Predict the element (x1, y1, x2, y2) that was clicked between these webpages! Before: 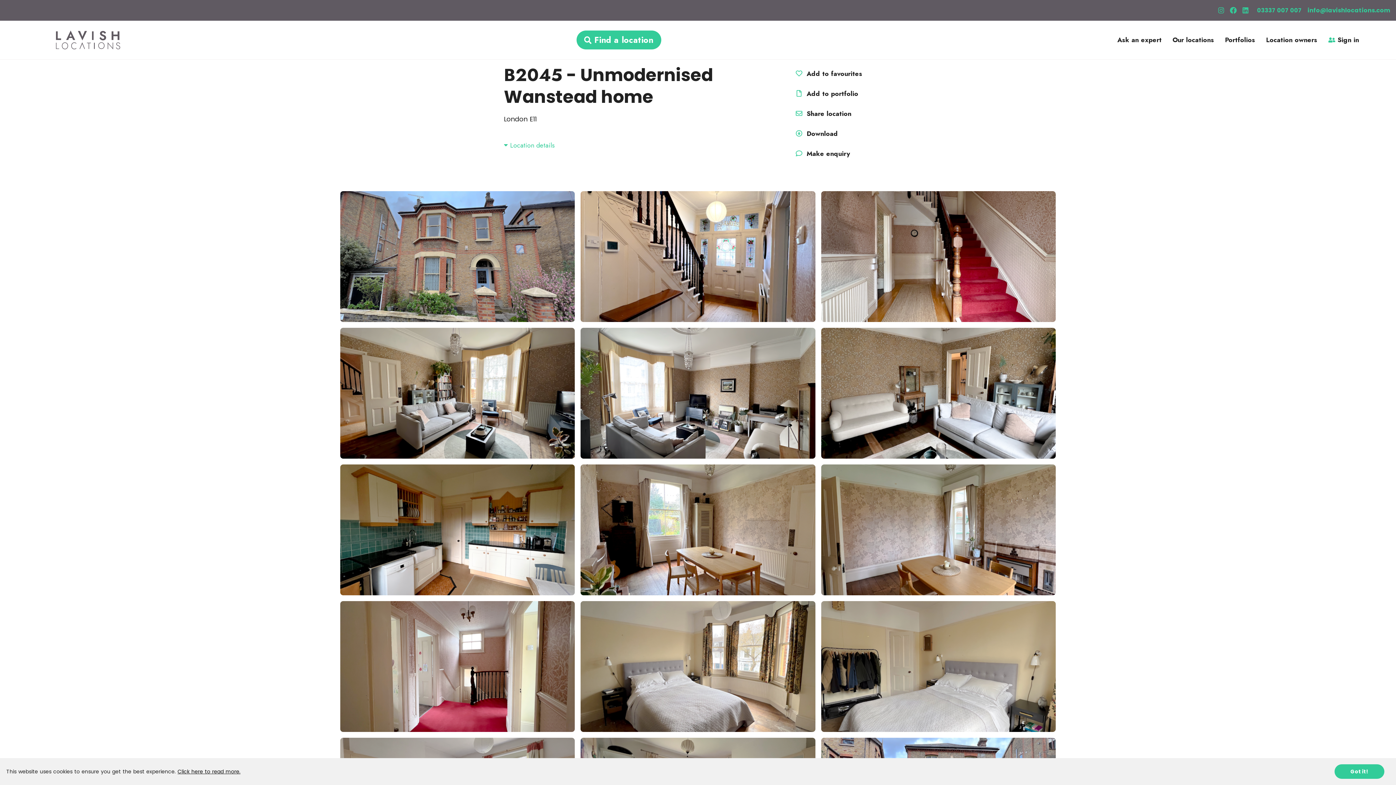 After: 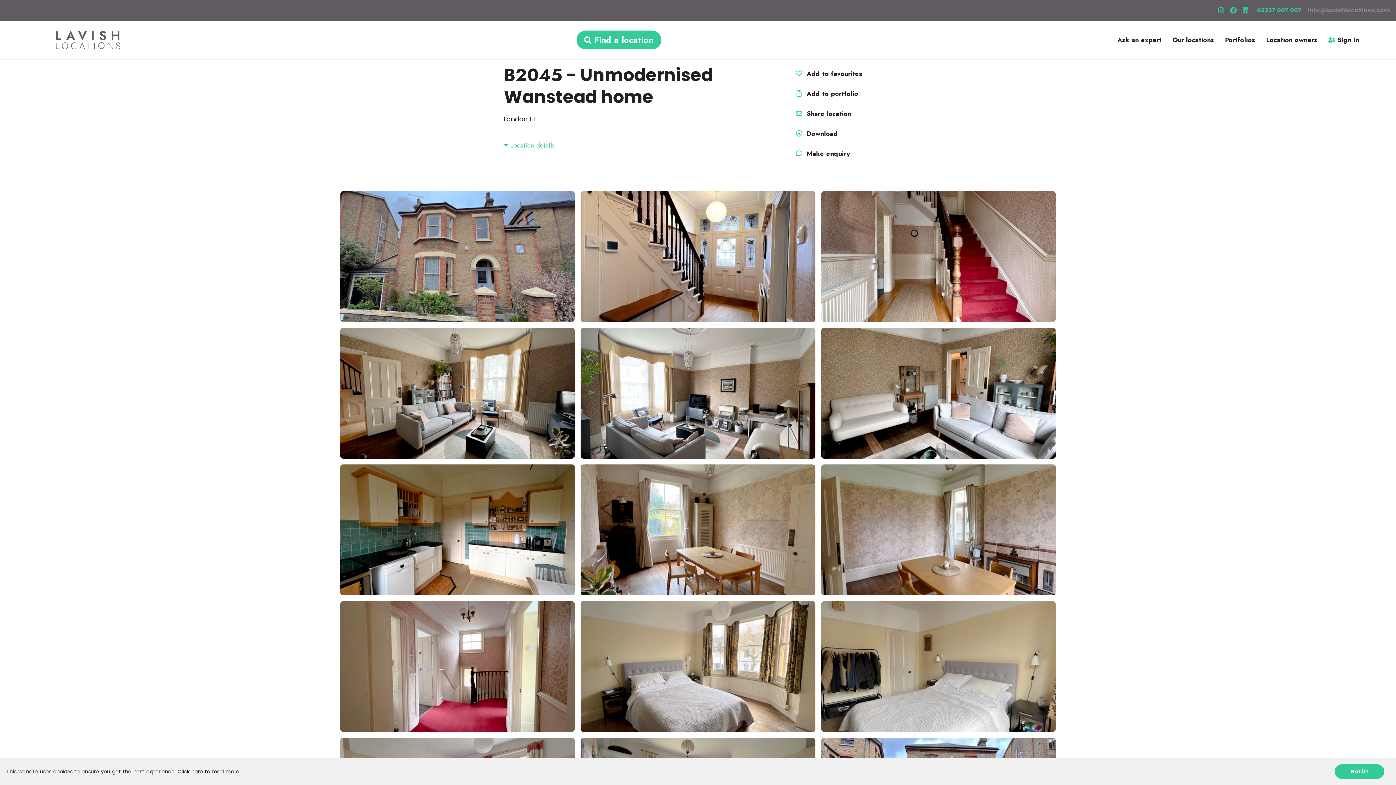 Action: bbox: (1308, 5, 1390, 14) label: info@lavishlocations.com